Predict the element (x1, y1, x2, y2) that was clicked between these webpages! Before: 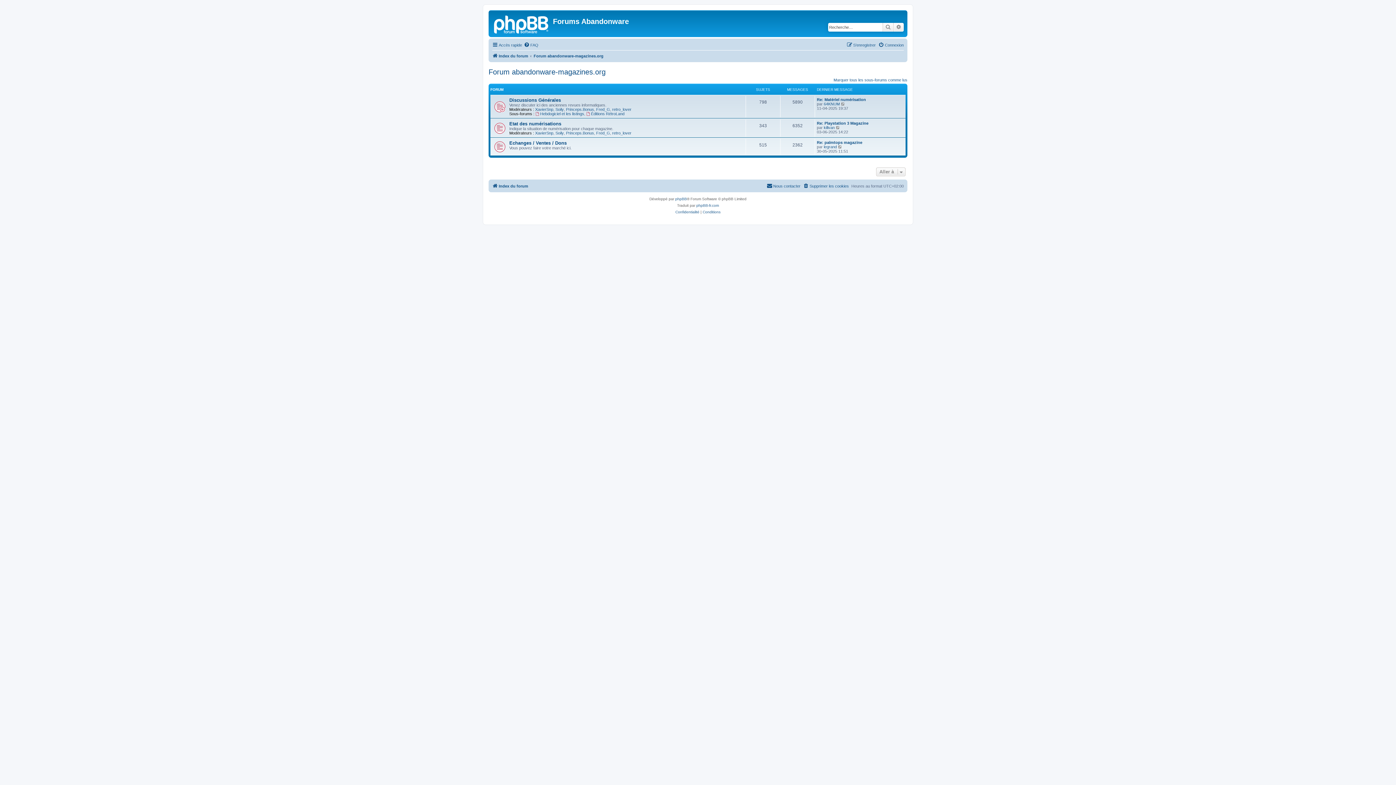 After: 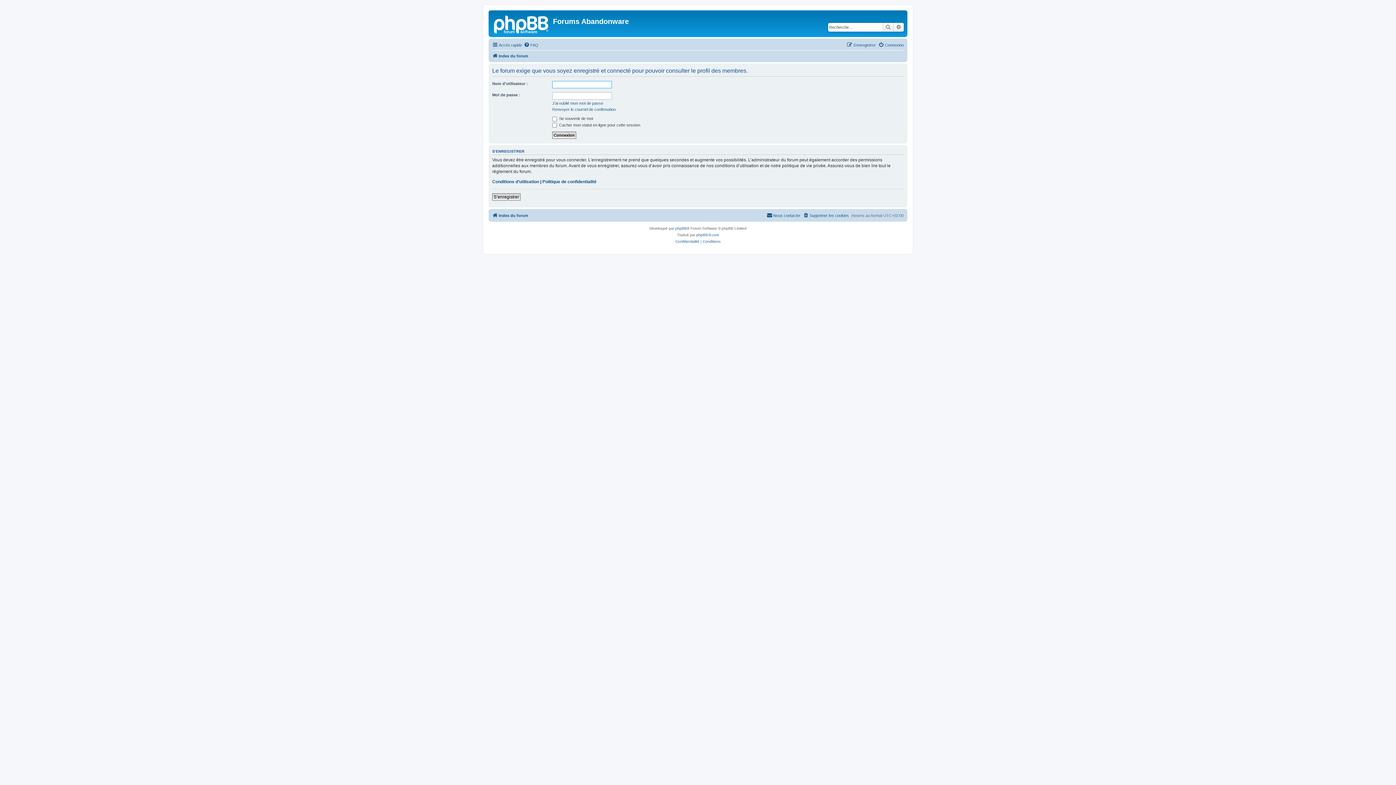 Action: bbox: (824, 125, 834, 129) label: killvan